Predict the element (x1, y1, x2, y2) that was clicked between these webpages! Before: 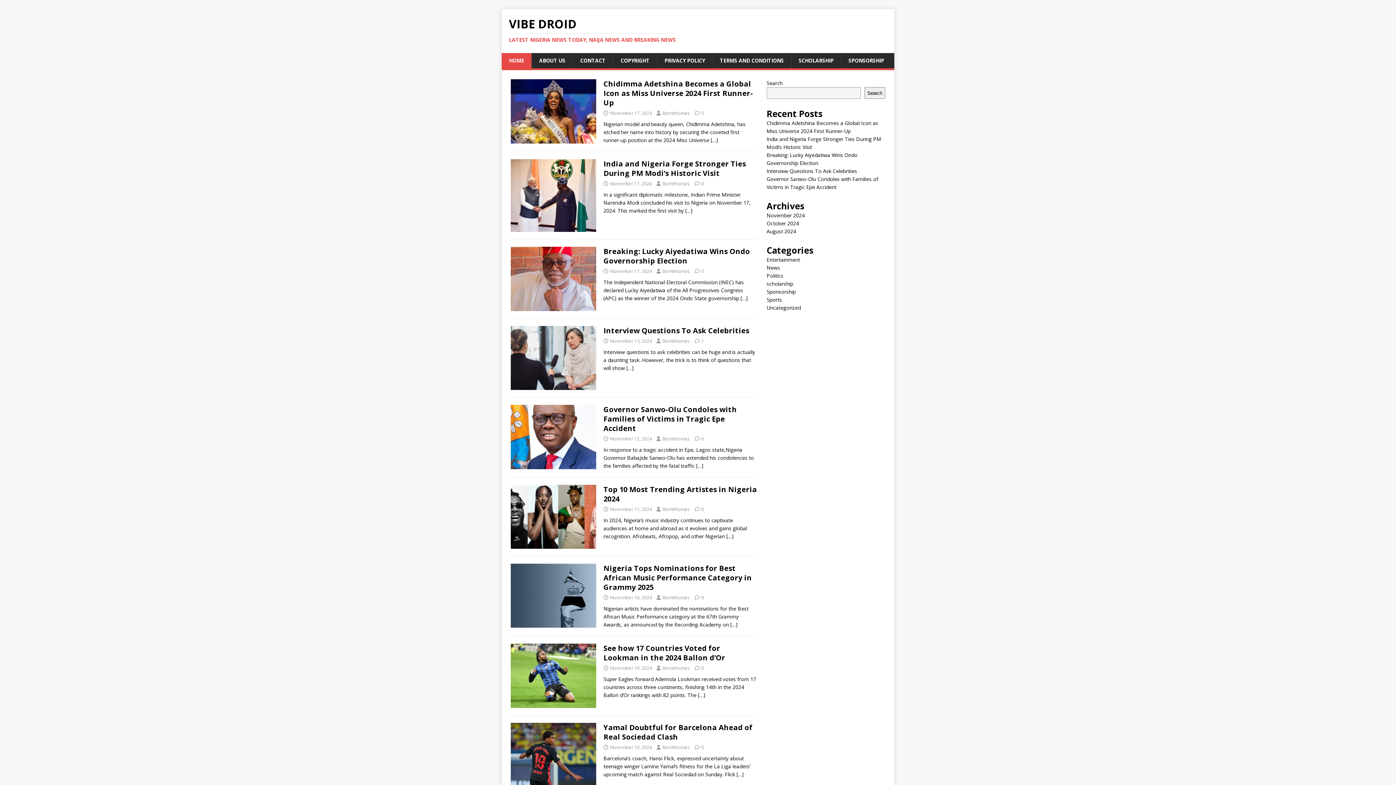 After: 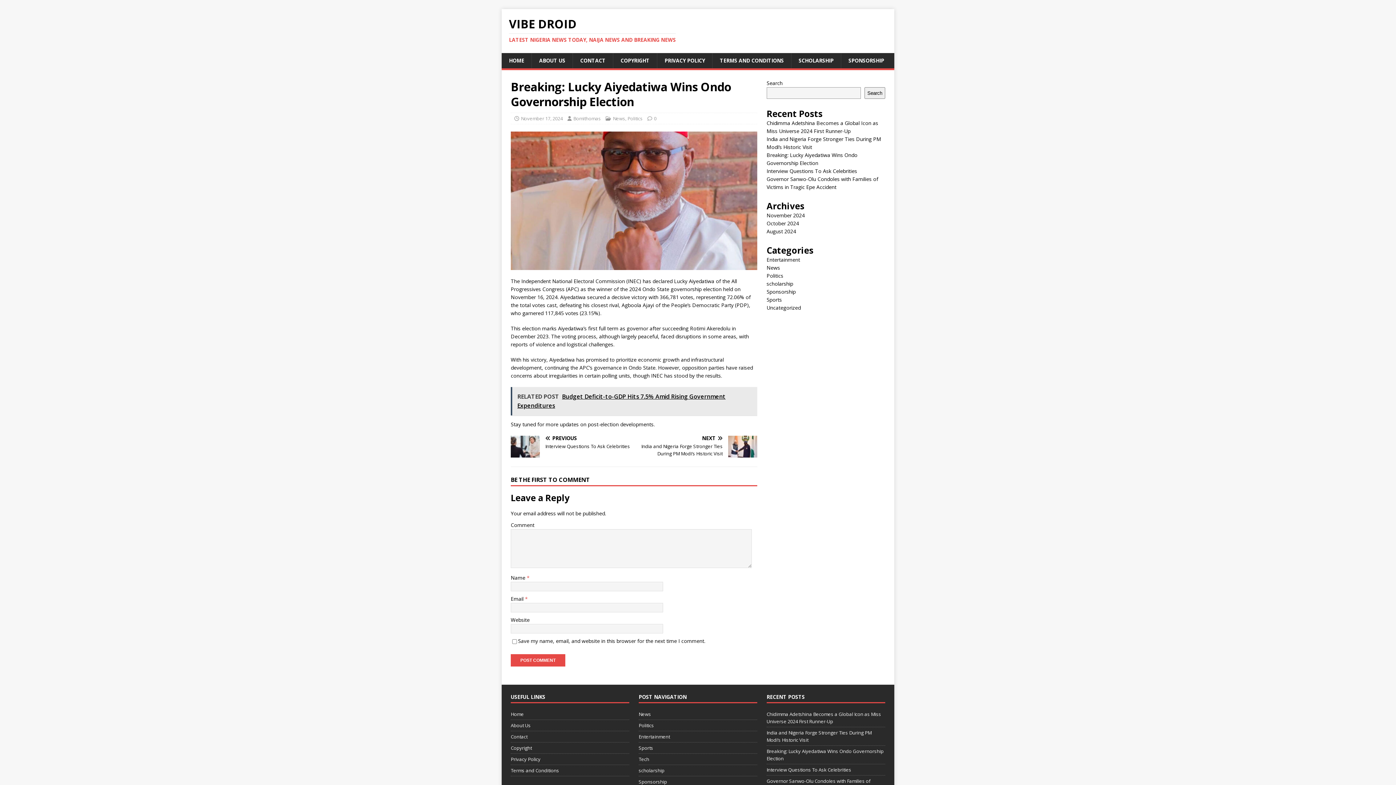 Action: bbox: (510, 303, 596, 310)